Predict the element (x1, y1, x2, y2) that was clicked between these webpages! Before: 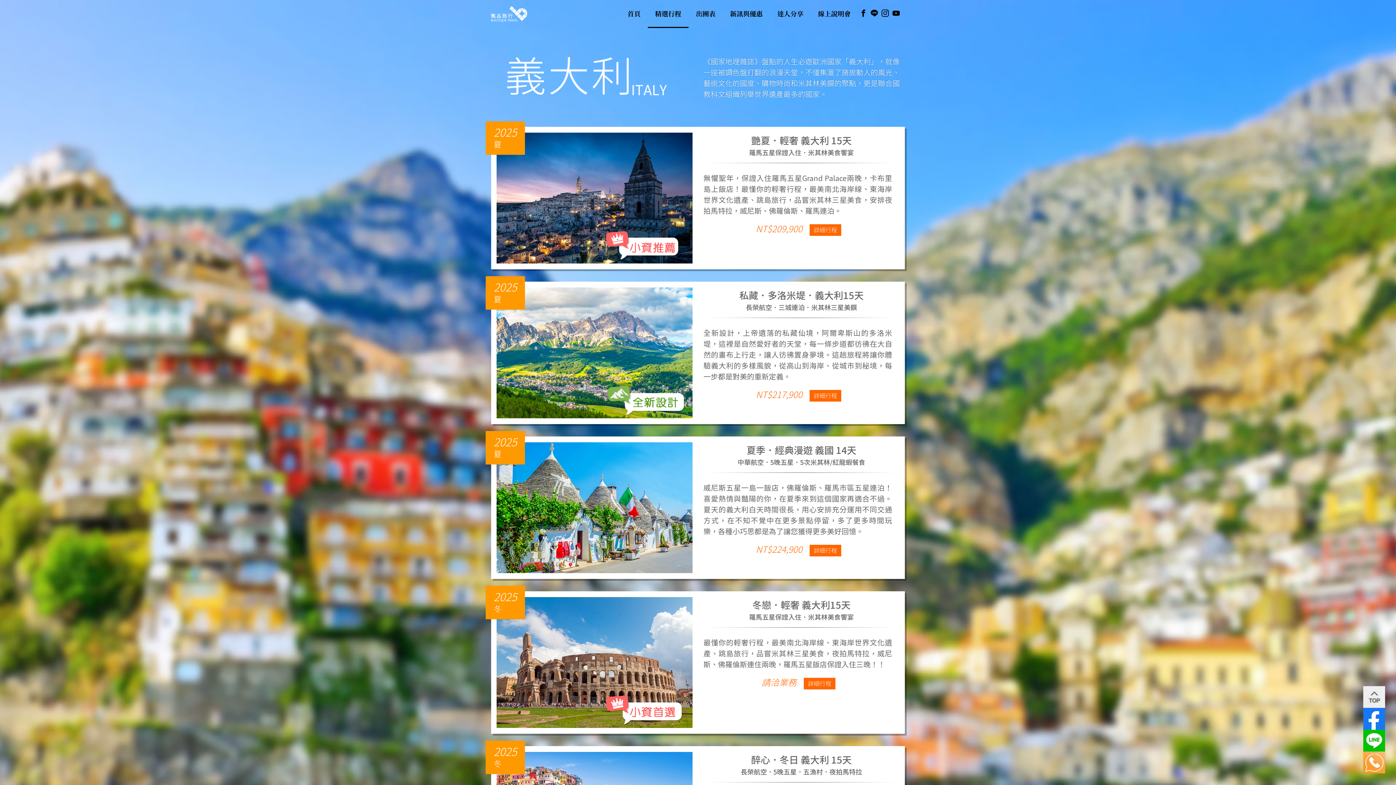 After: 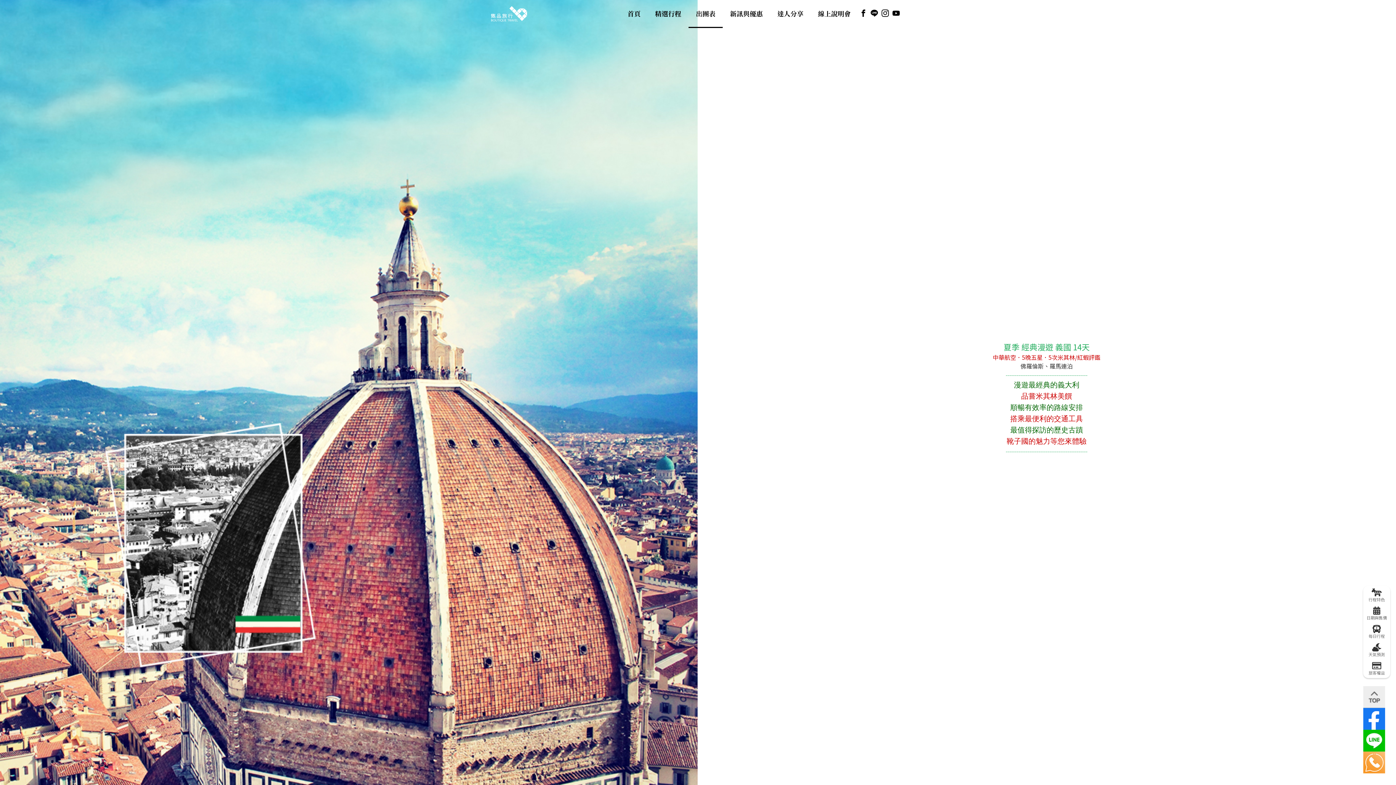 Action: label: 詳細行程 bbox: (809, 544, 841, 556)